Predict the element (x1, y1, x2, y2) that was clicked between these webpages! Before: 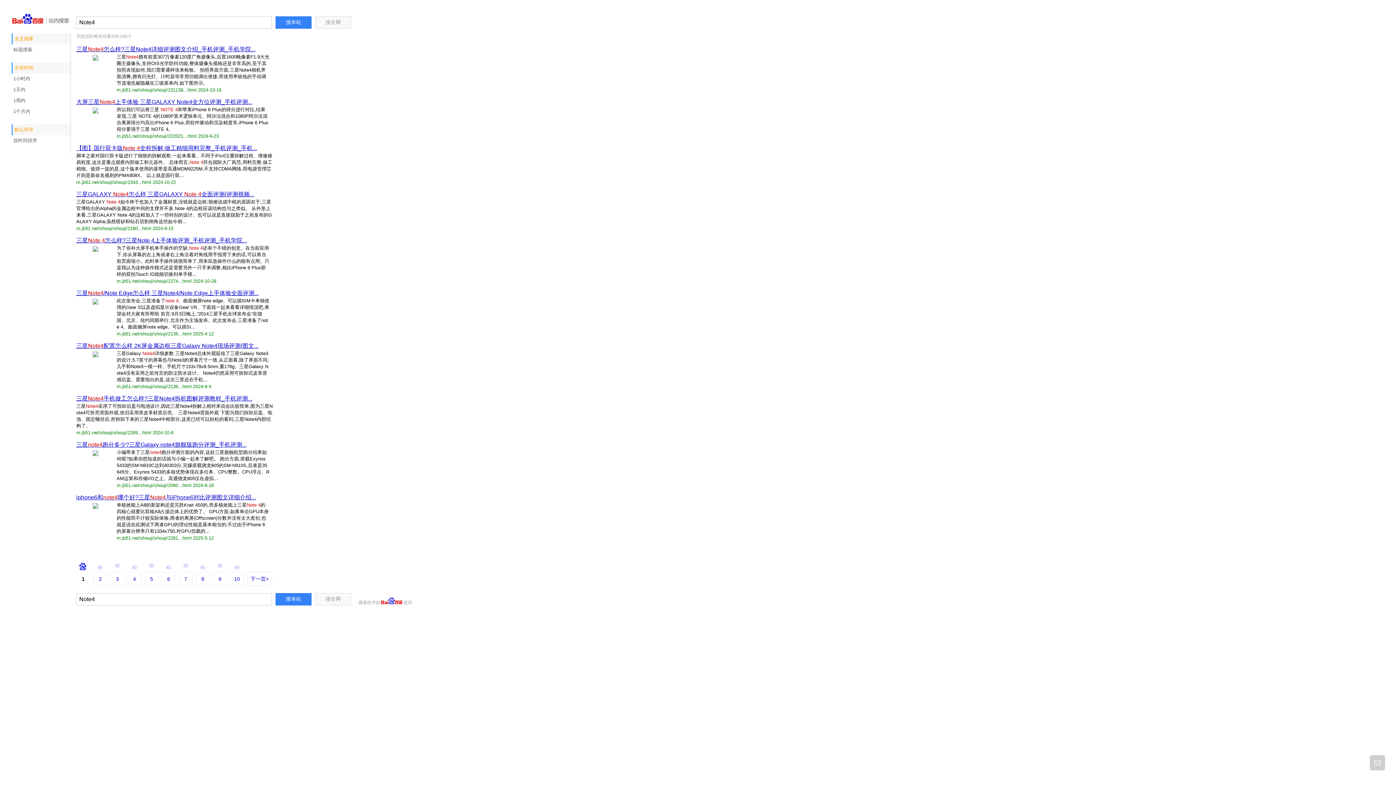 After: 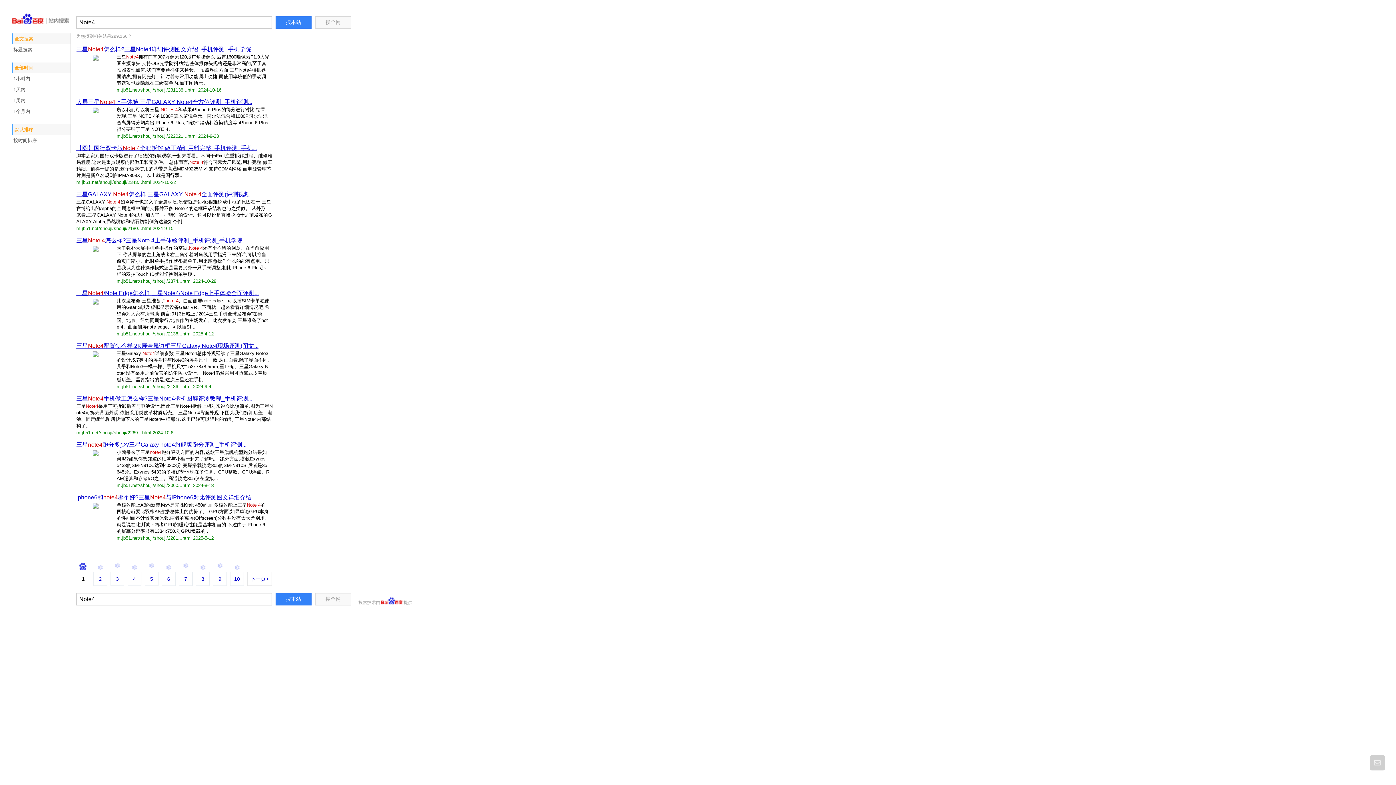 Action: bbox: (76, 342, 258, 349) label: 三星Note4配置怎么样 2K屏金属边框三星Galaxy Note4现场评测(图文...